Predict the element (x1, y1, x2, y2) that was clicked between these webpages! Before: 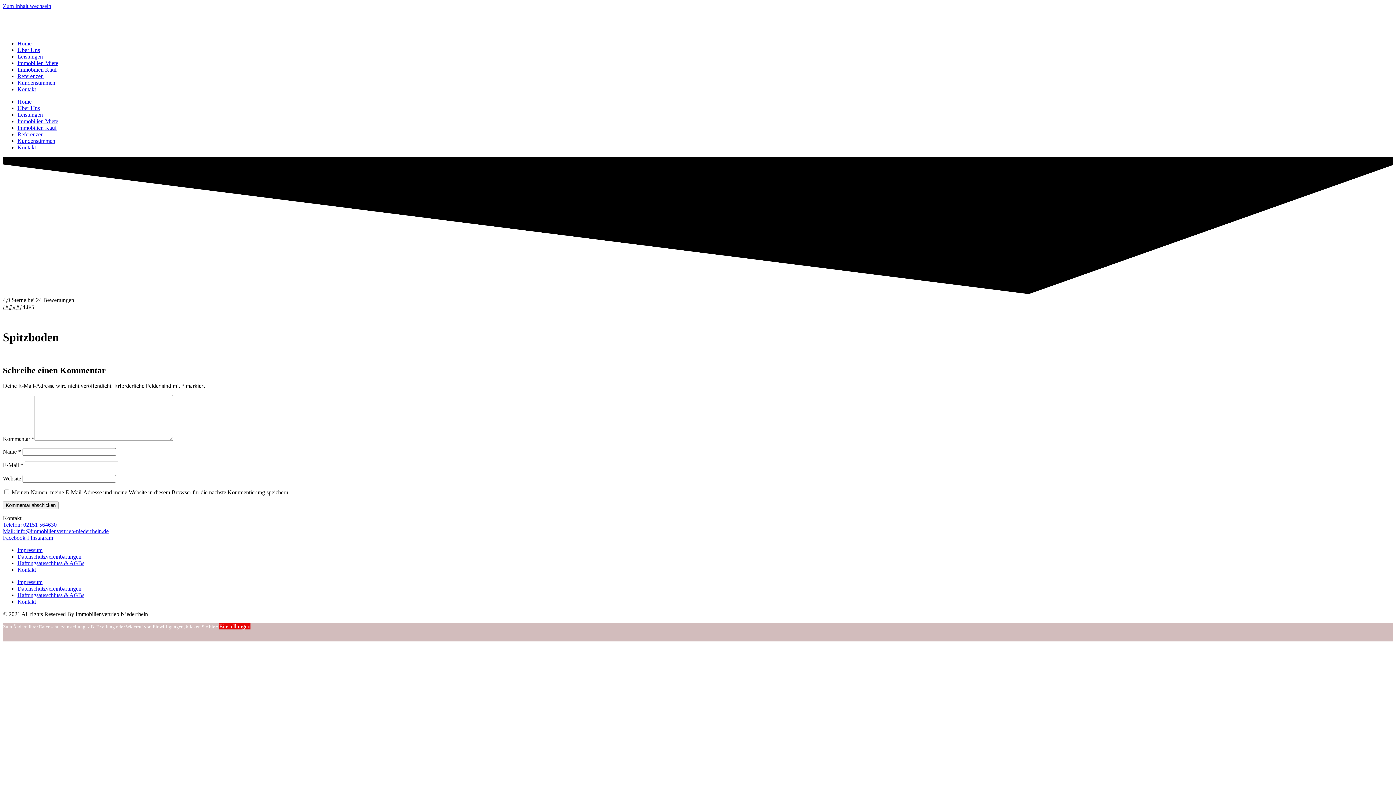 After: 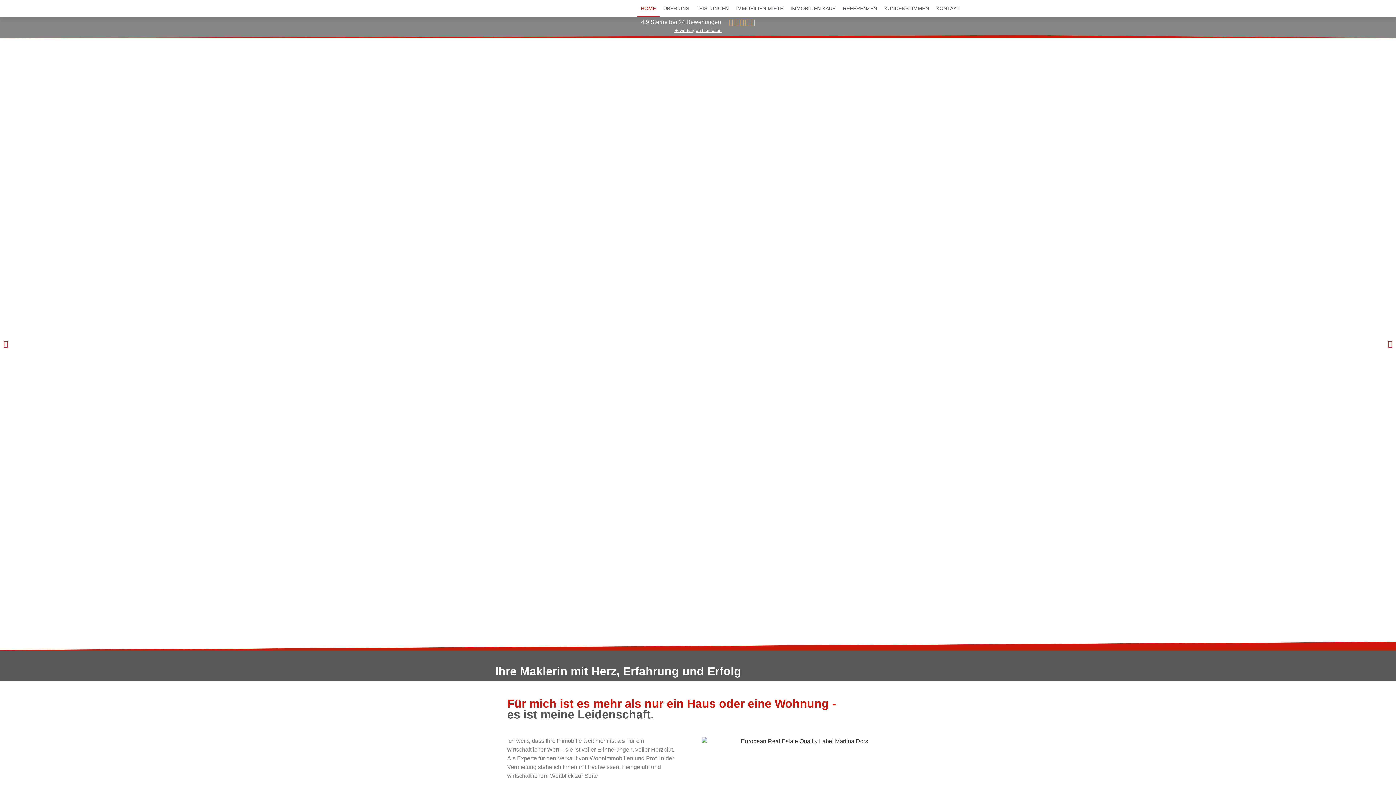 Action: bbox: (17, 40, 31, 46) label: Home